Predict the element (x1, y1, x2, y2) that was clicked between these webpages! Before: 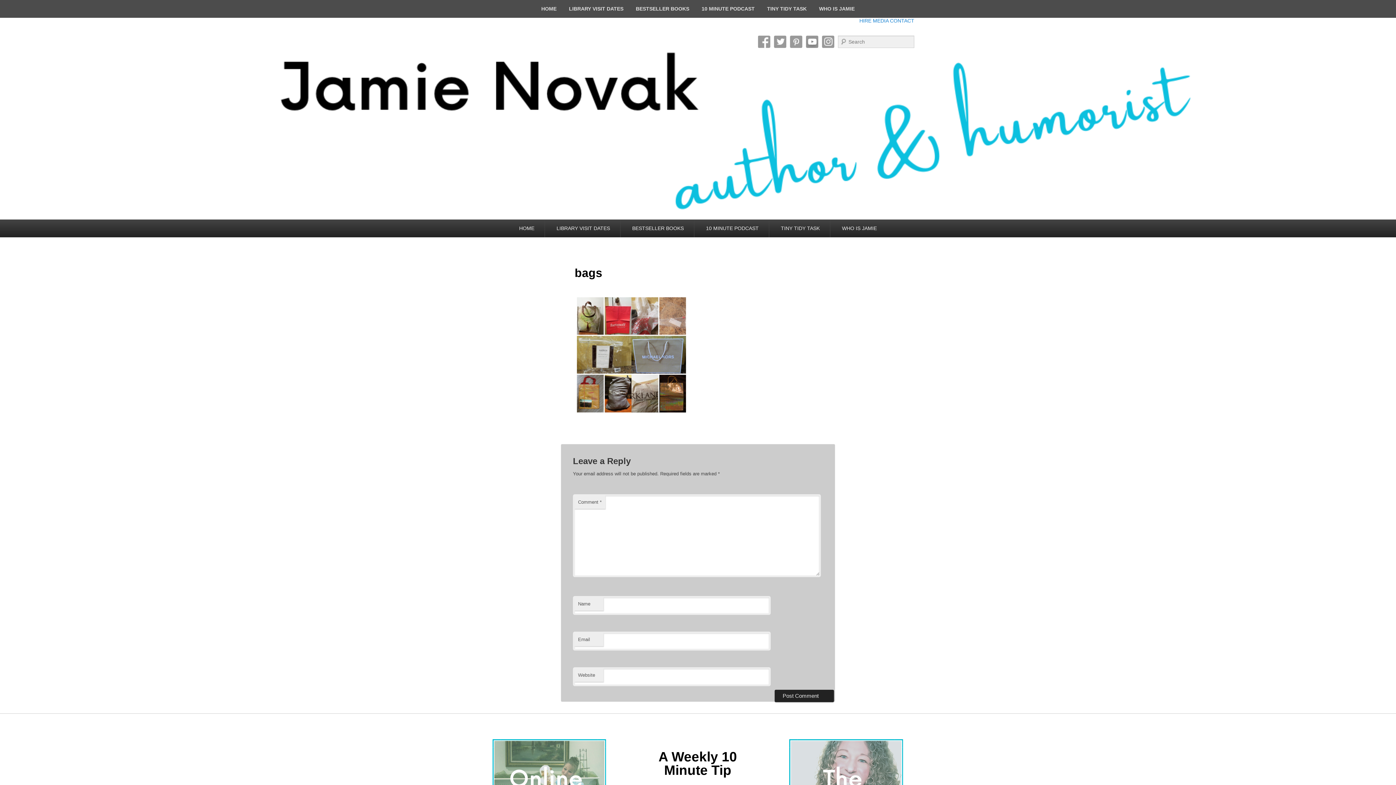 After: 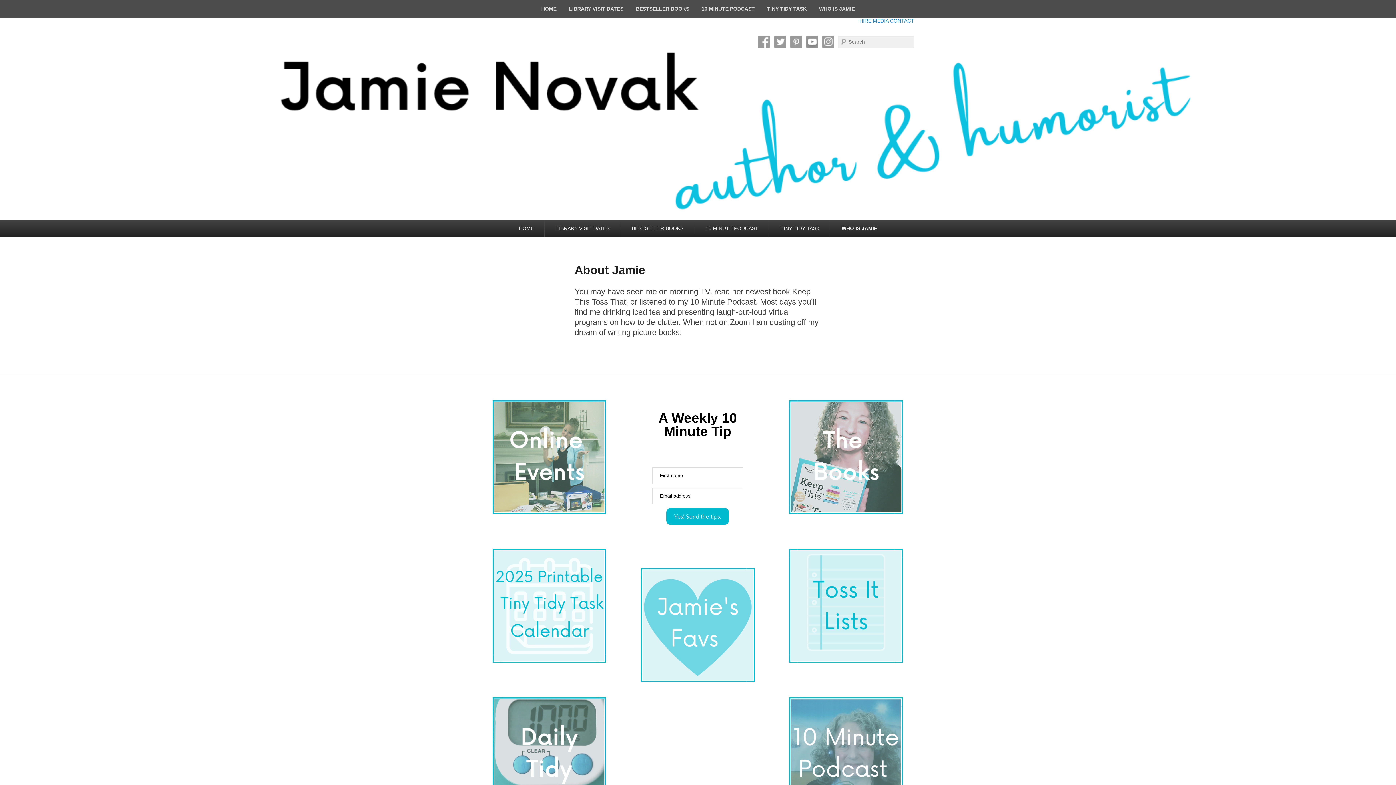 Action: bbox: (813, 0, 860, 17) label: WHO IS JAMIE